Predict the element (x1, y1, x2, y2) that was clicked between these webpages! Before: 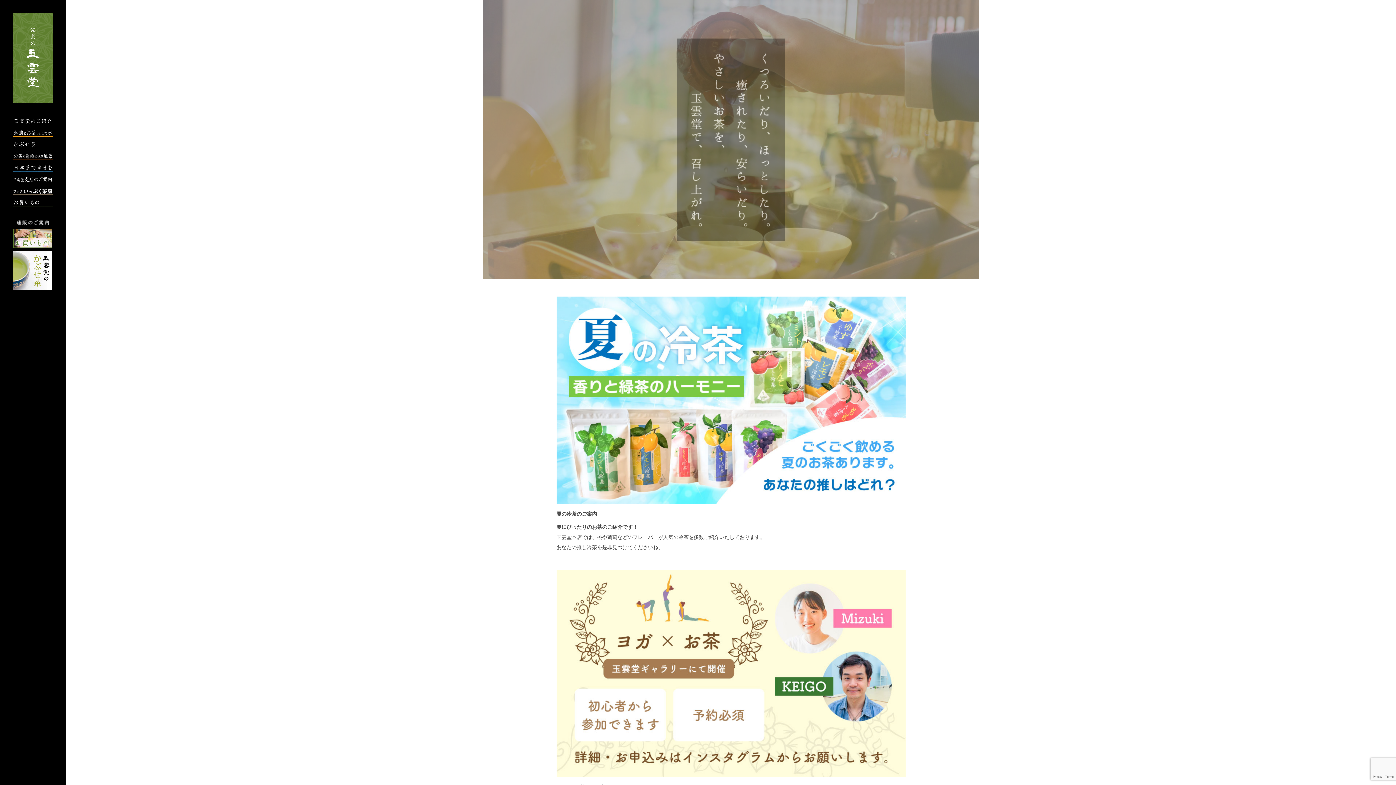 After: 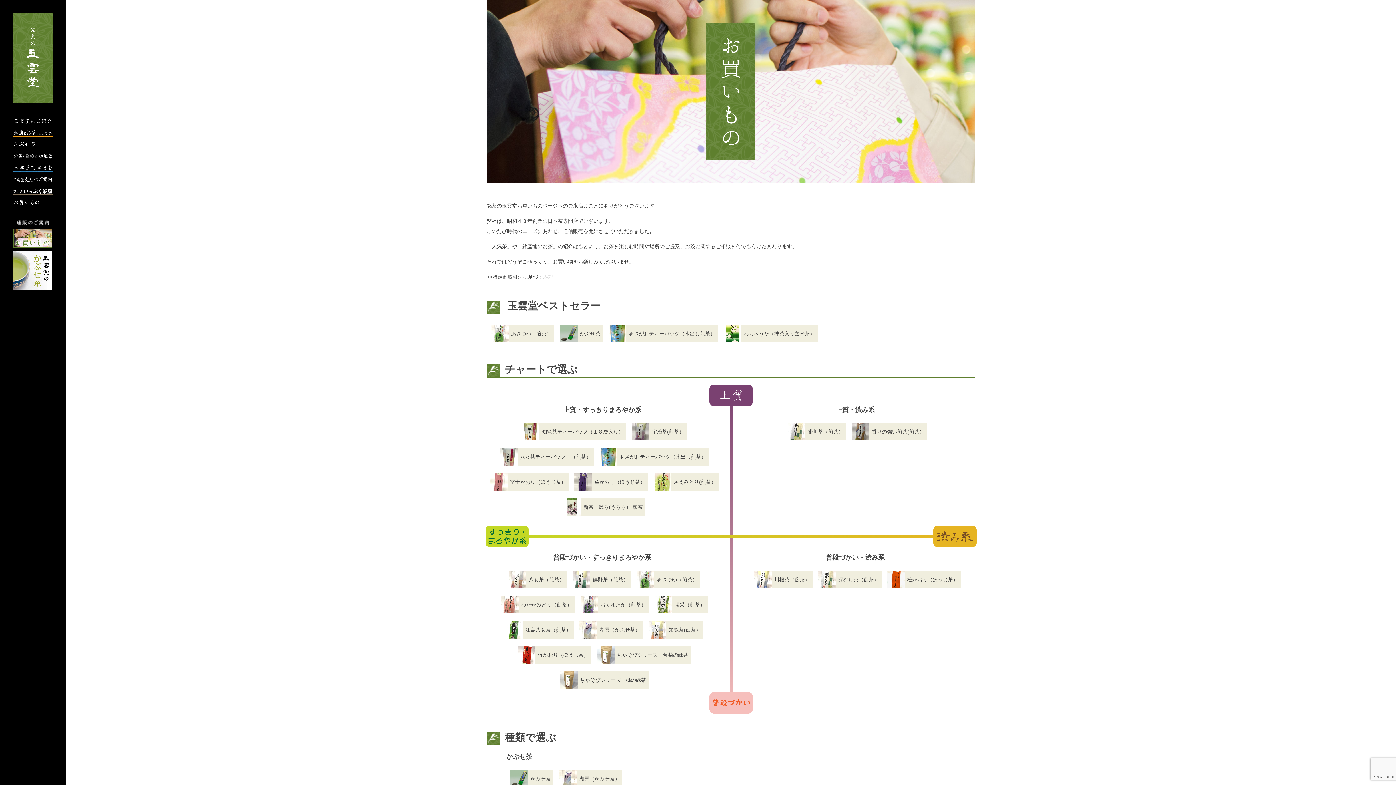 Action: bbox: (13, 197, 52, 206)